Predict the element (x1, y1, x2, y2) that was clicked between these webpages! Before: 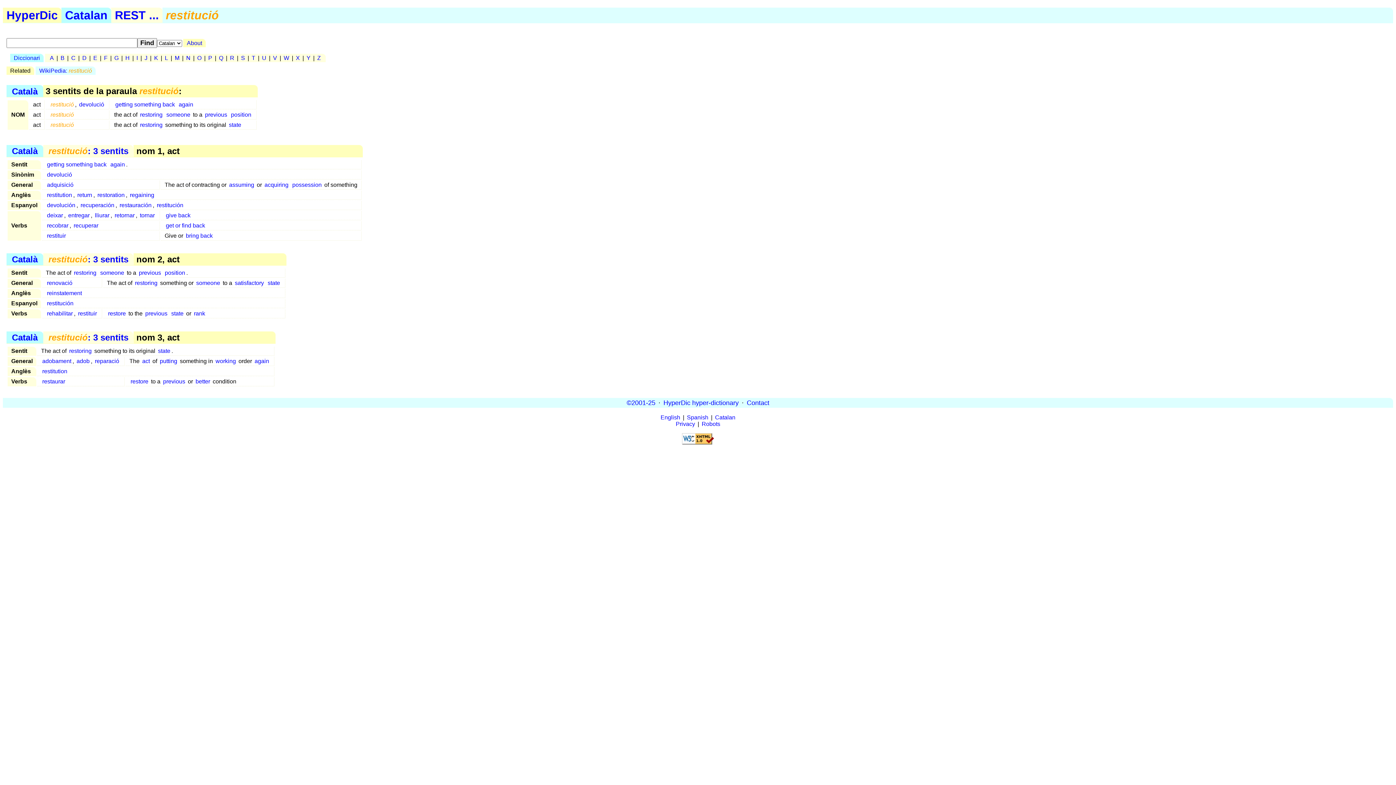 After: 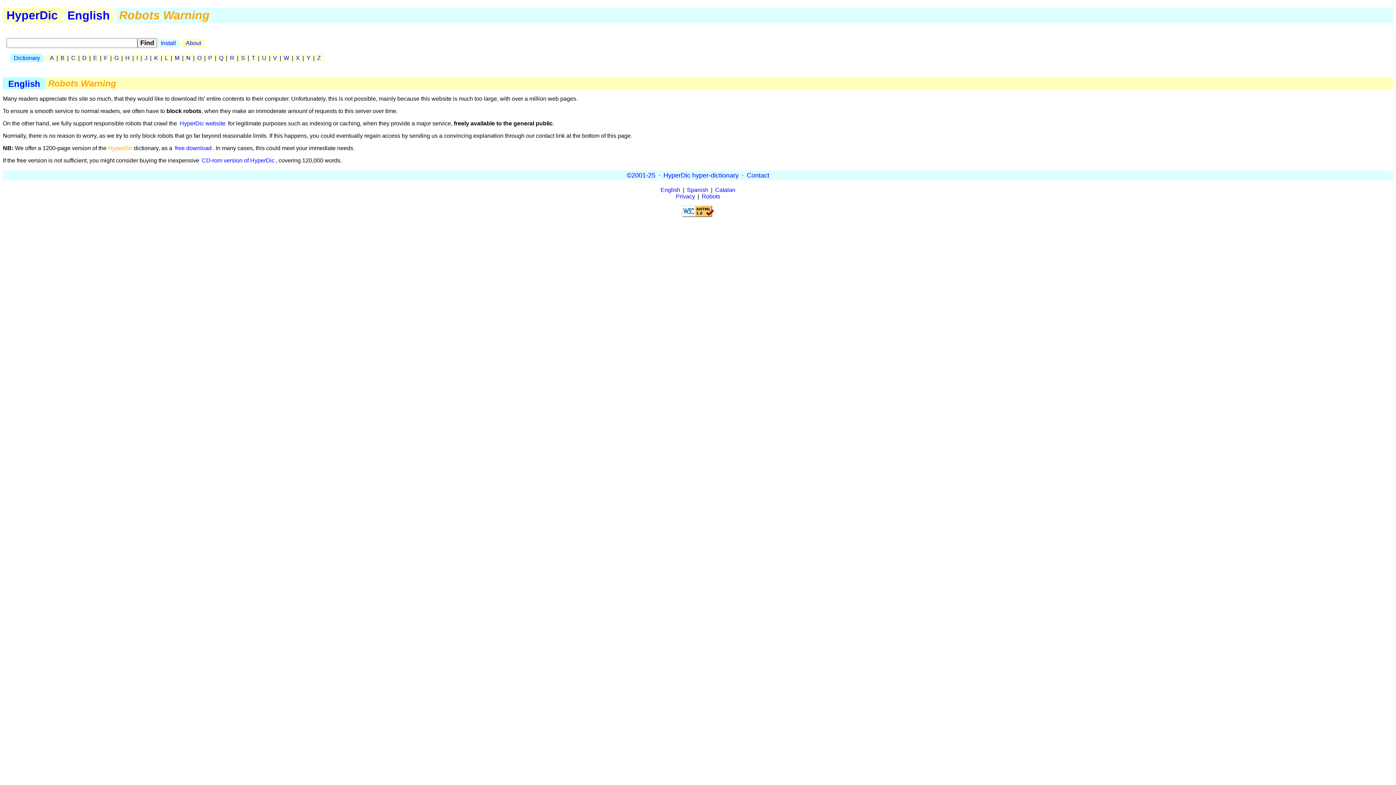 Action: bbox: (700, 419, 721, 428) label: Robots